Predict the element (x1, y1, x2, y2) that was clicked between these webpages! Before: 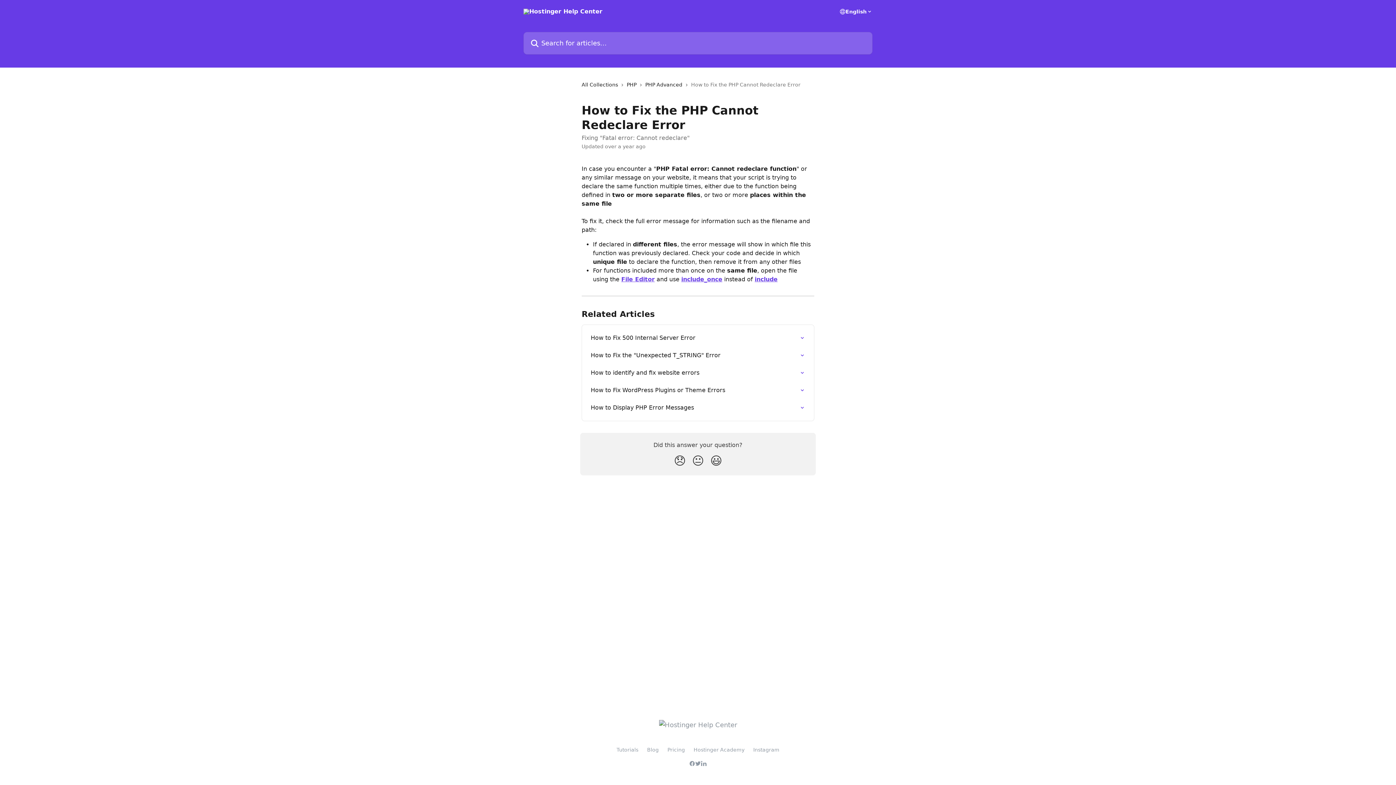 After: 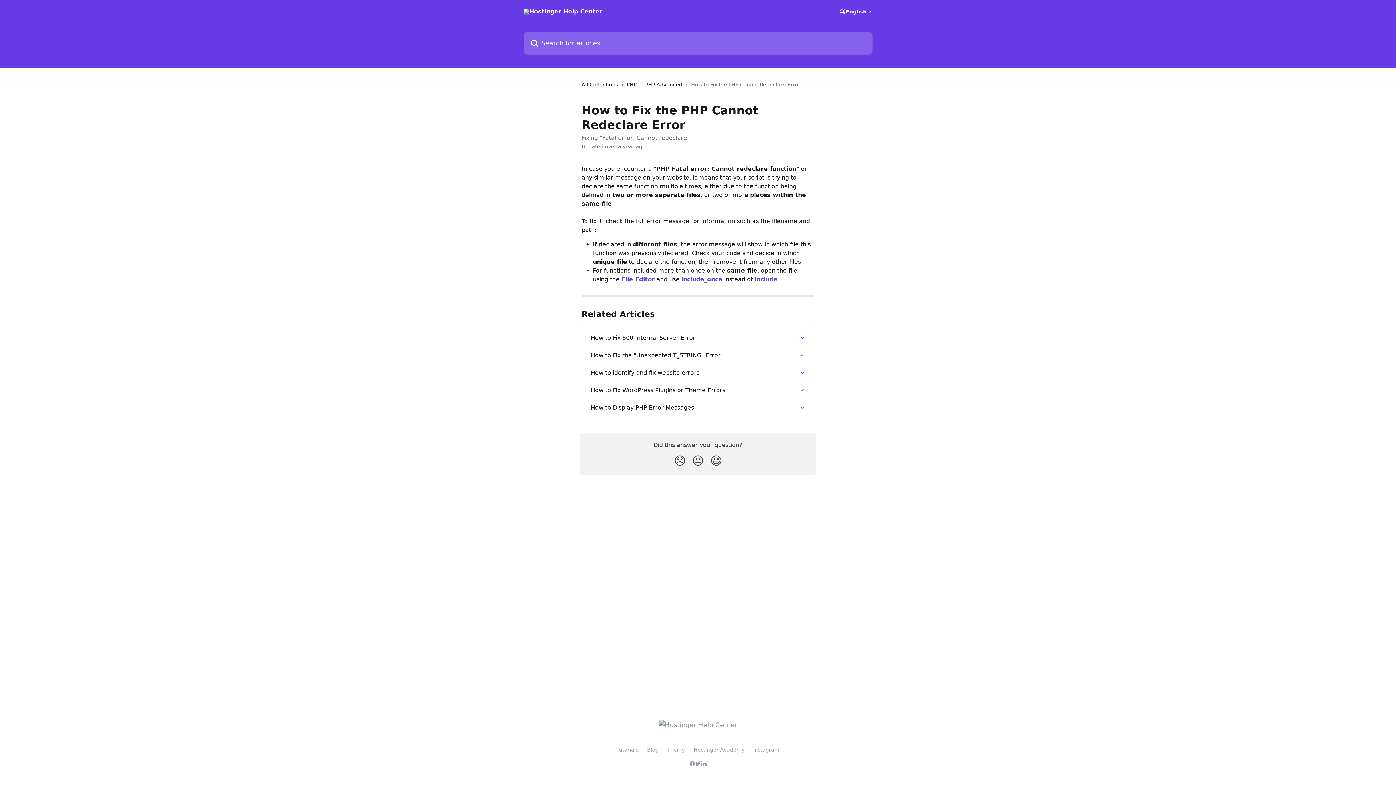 Action: label: Pricing bbox: (667, 747, 685, 753)